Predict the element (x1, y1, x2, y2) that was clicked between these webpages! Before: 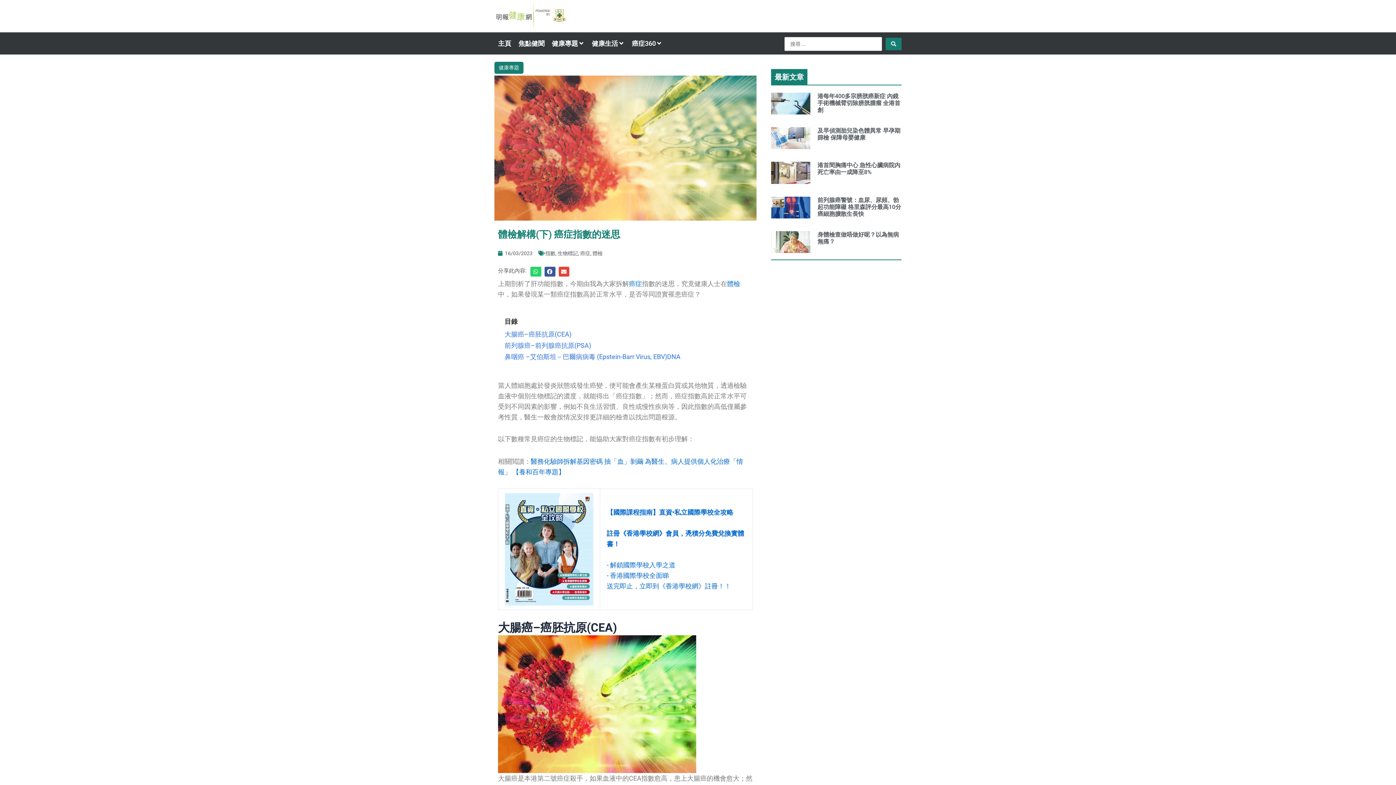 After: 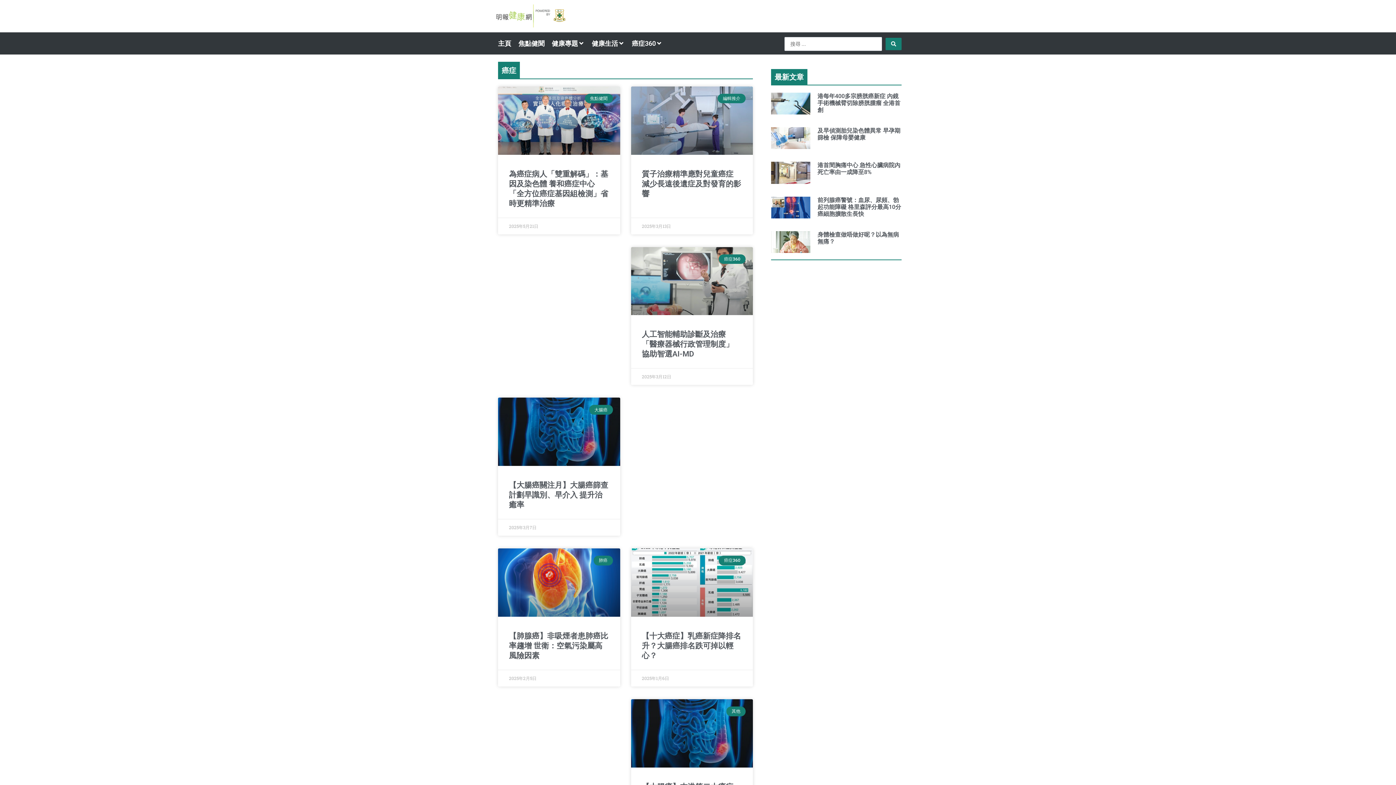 Action: bbox: (580, 250, 590, 256) label: 癌症